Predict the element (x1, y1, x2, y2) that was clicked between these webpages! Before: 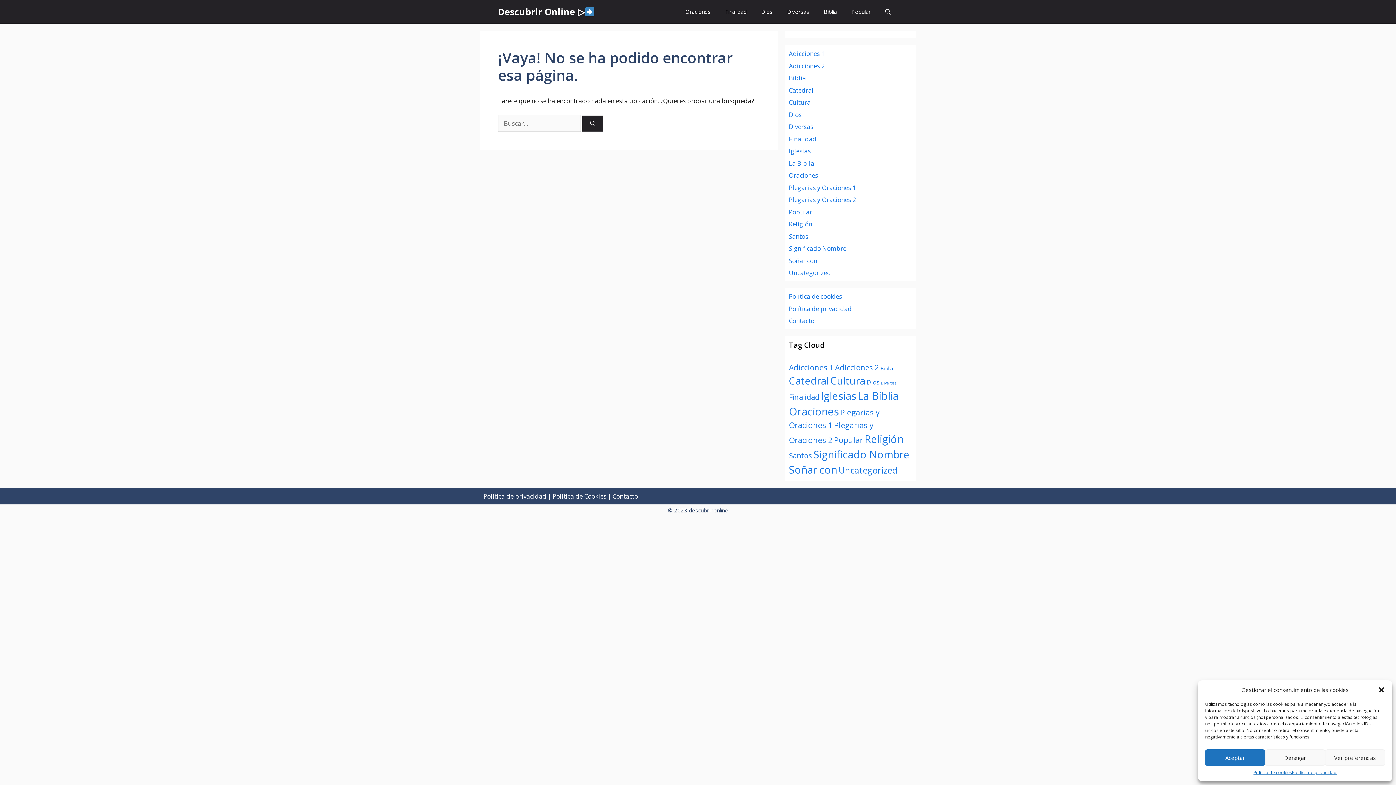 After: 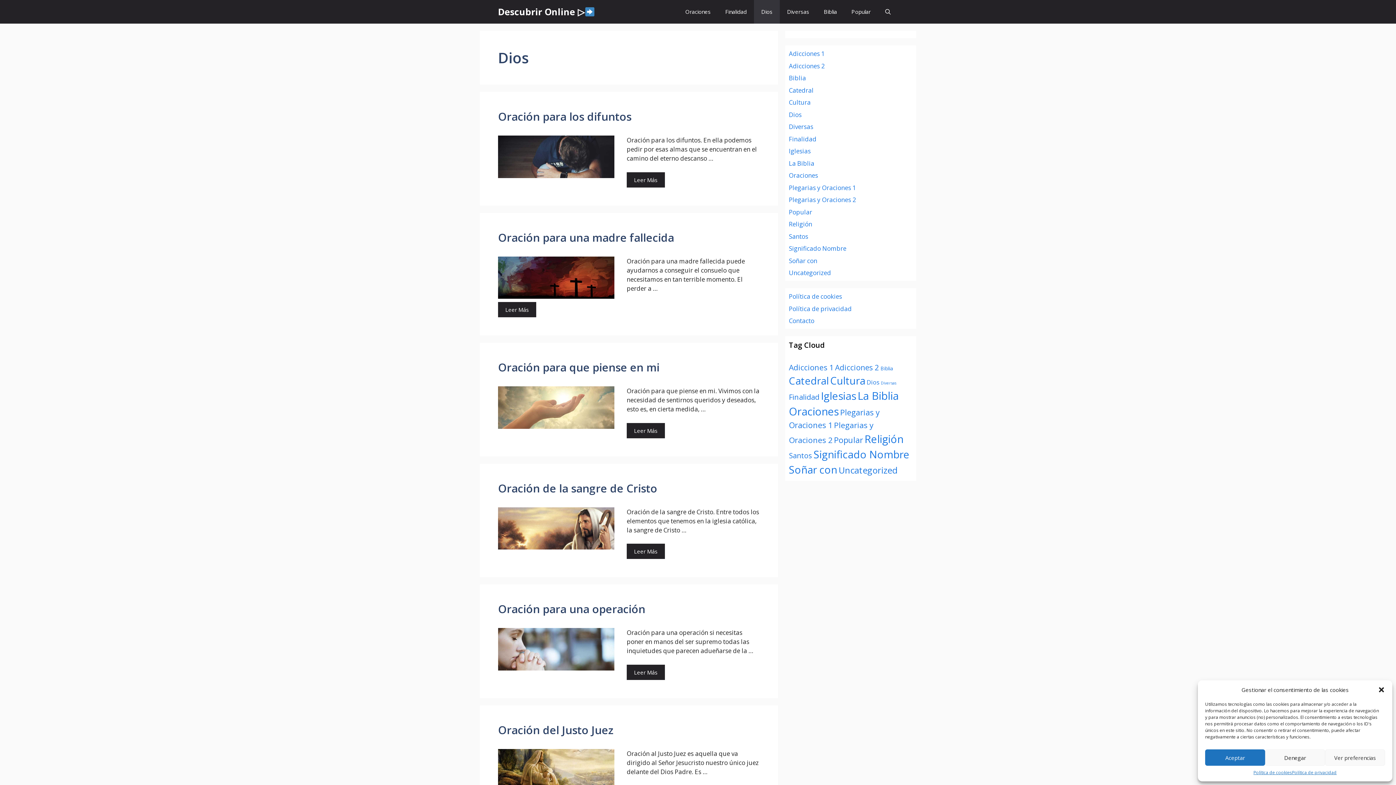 Action: bbox: (754, 0, 780, 23) label: Dios